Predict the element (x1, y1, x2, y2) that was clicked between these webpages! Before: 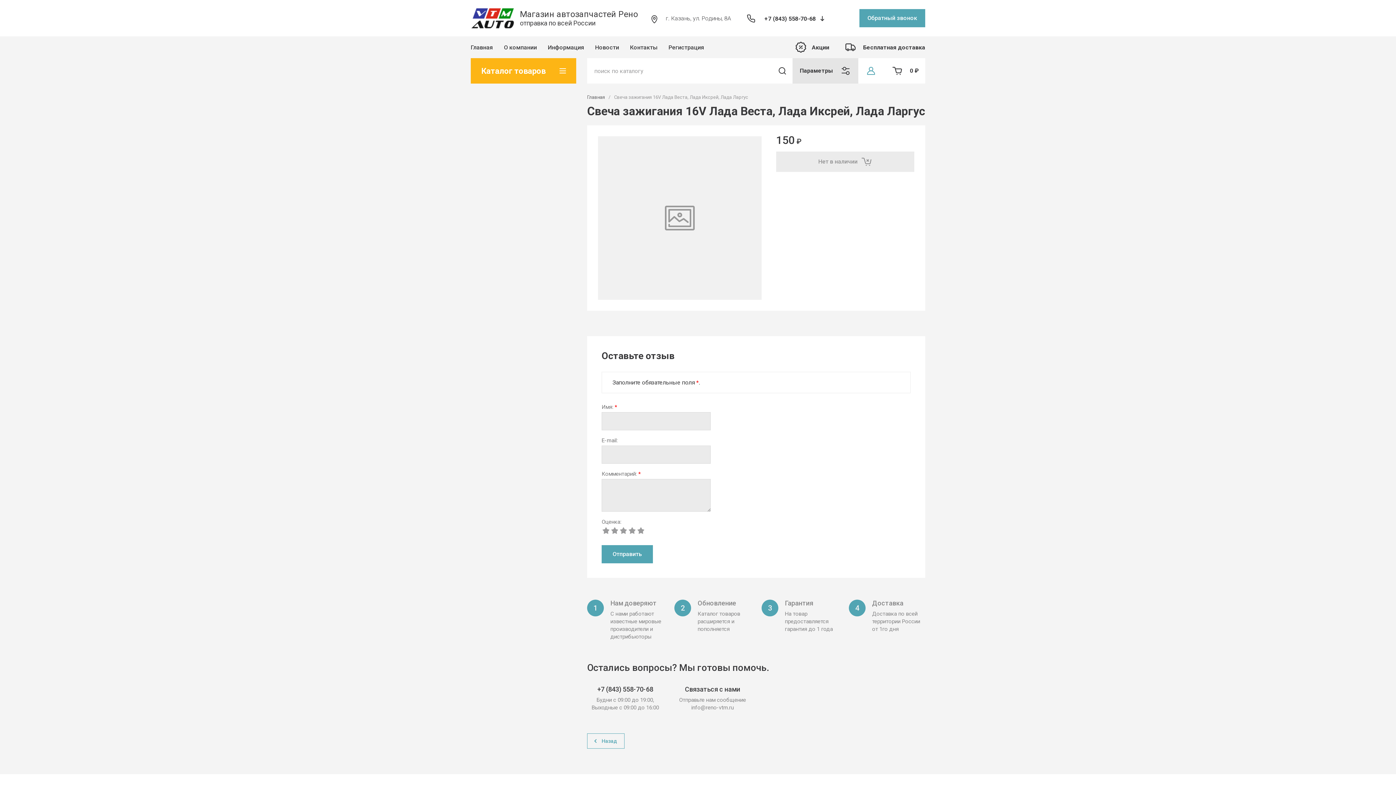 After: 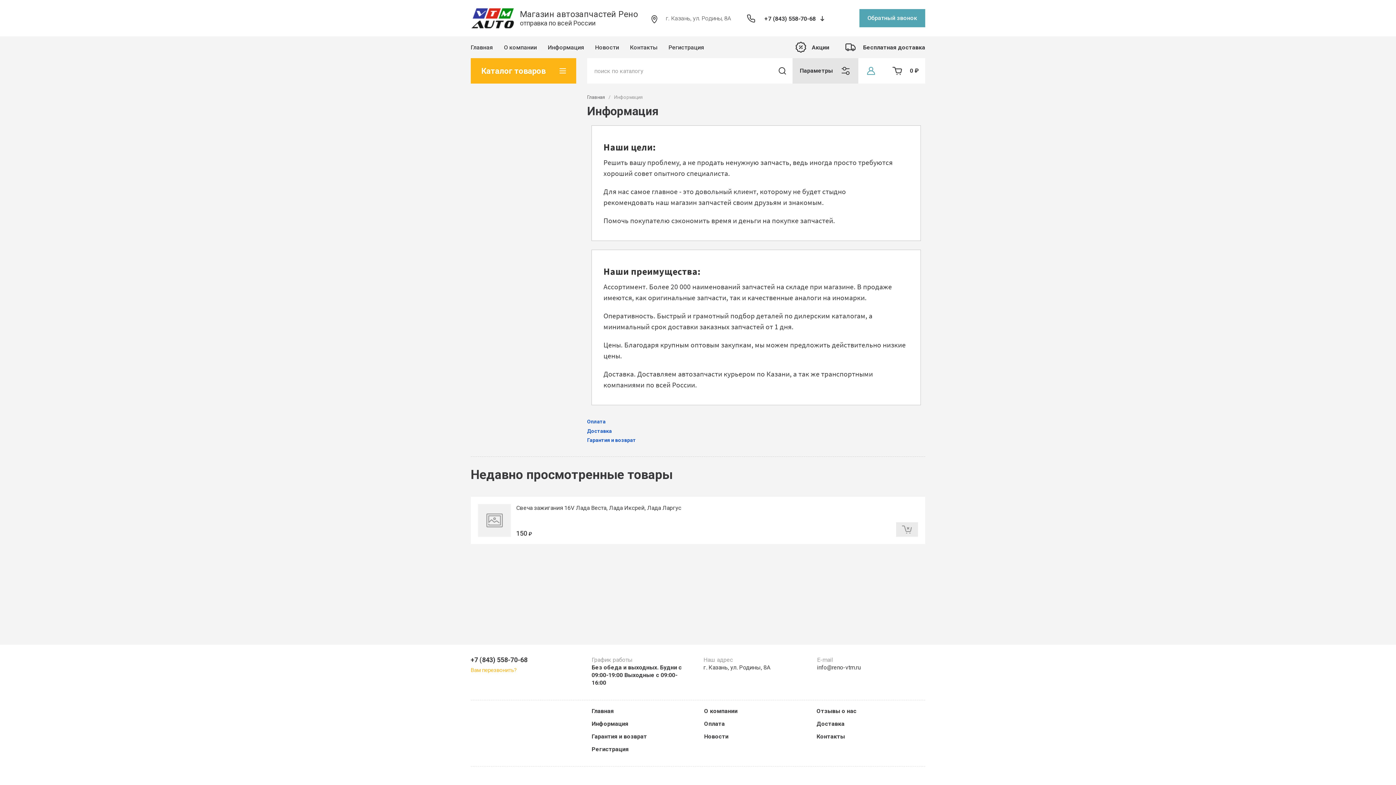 Action: bbox: (542, 39, 589, 55) label: Информация